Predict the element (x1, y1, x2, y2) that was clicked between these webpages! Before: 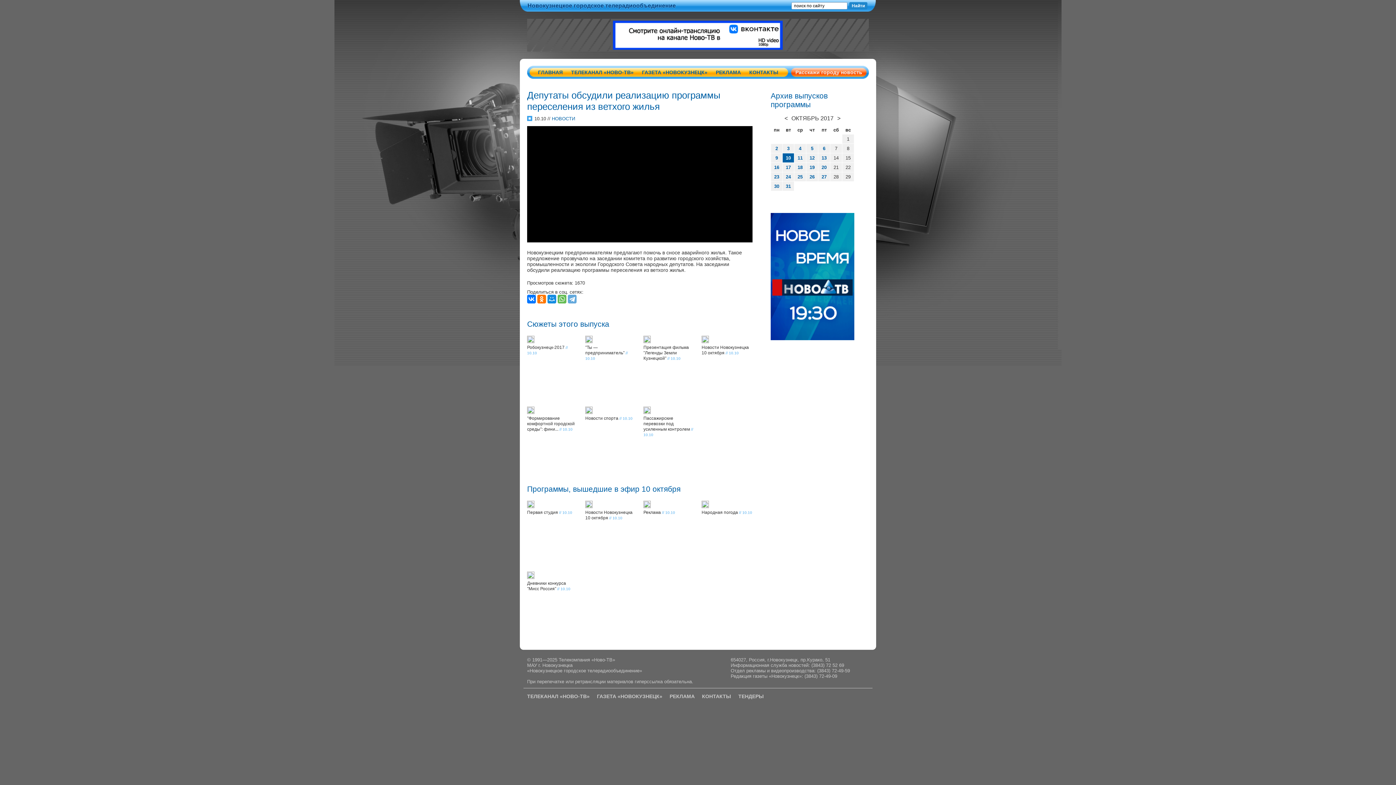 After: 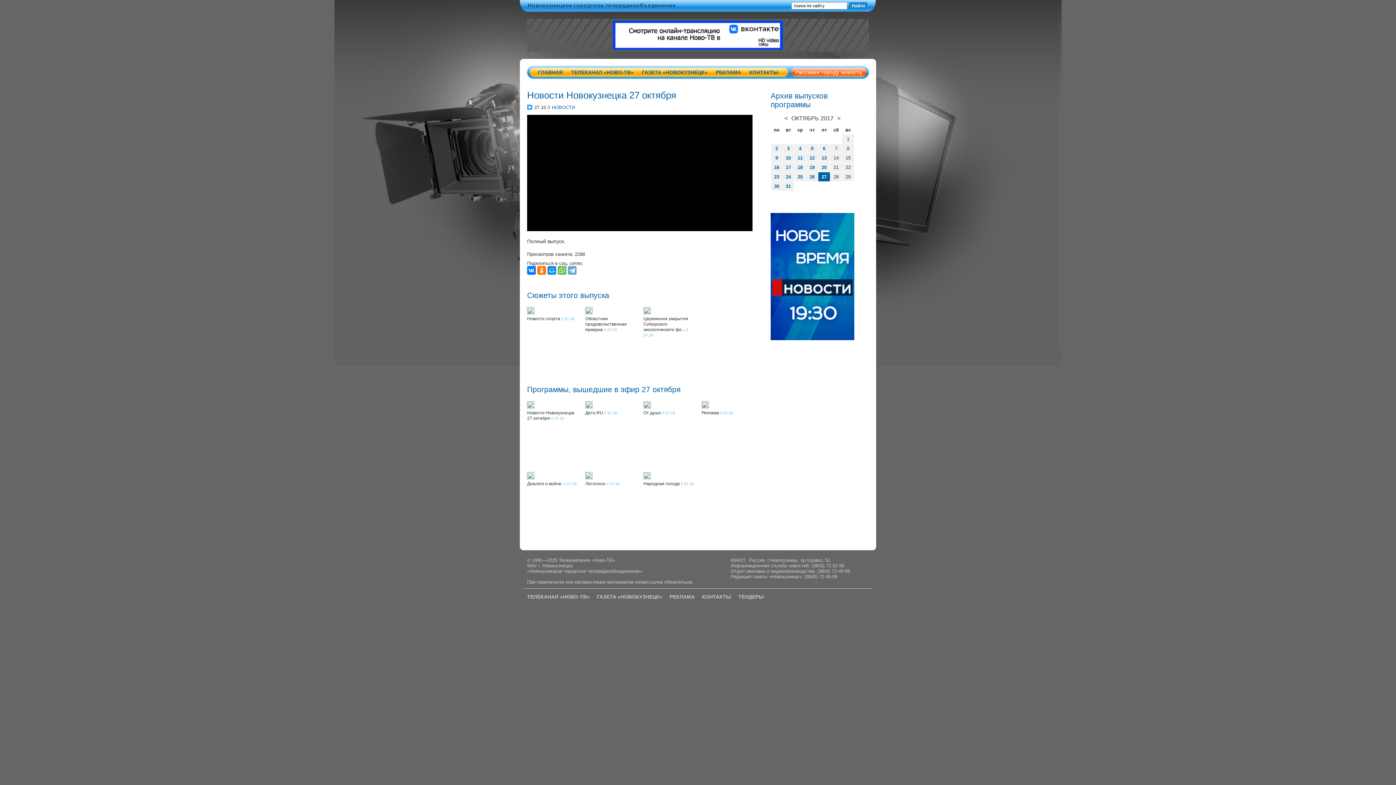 Action: label: 27 bbox: (821, 174, 826, 179)